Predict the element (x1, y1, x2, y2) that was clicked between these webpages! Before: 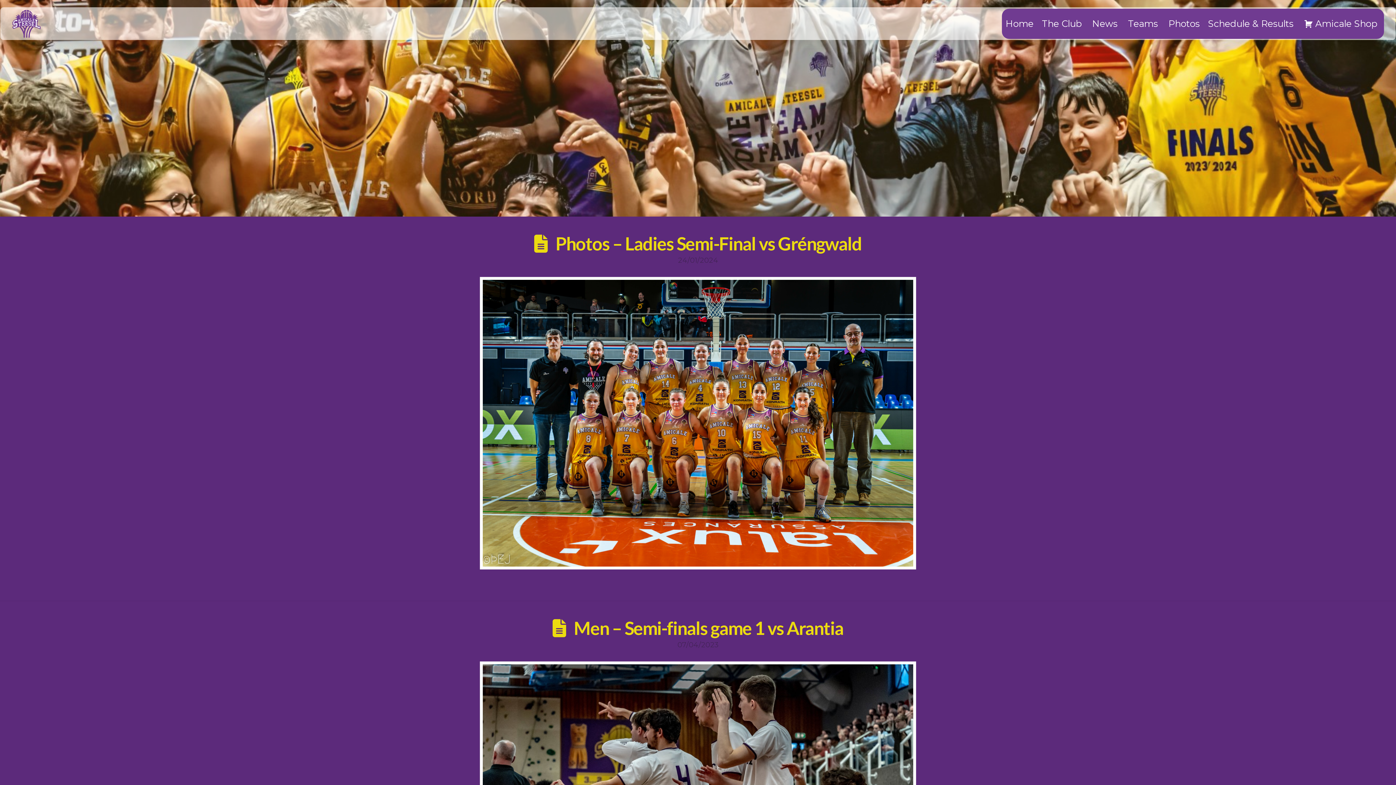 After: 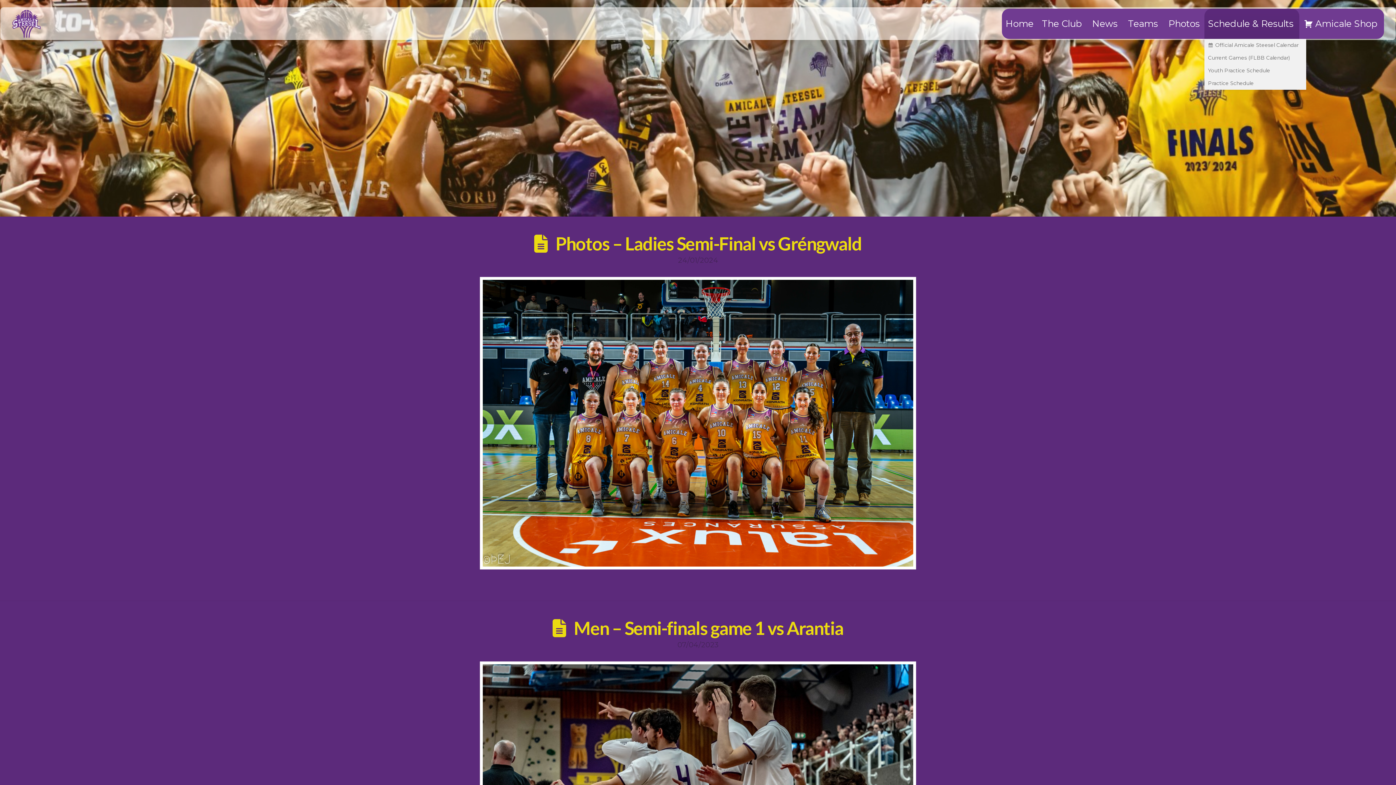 Action: bbox: (1204, 8, 1299, 38) label: Schedule & Results